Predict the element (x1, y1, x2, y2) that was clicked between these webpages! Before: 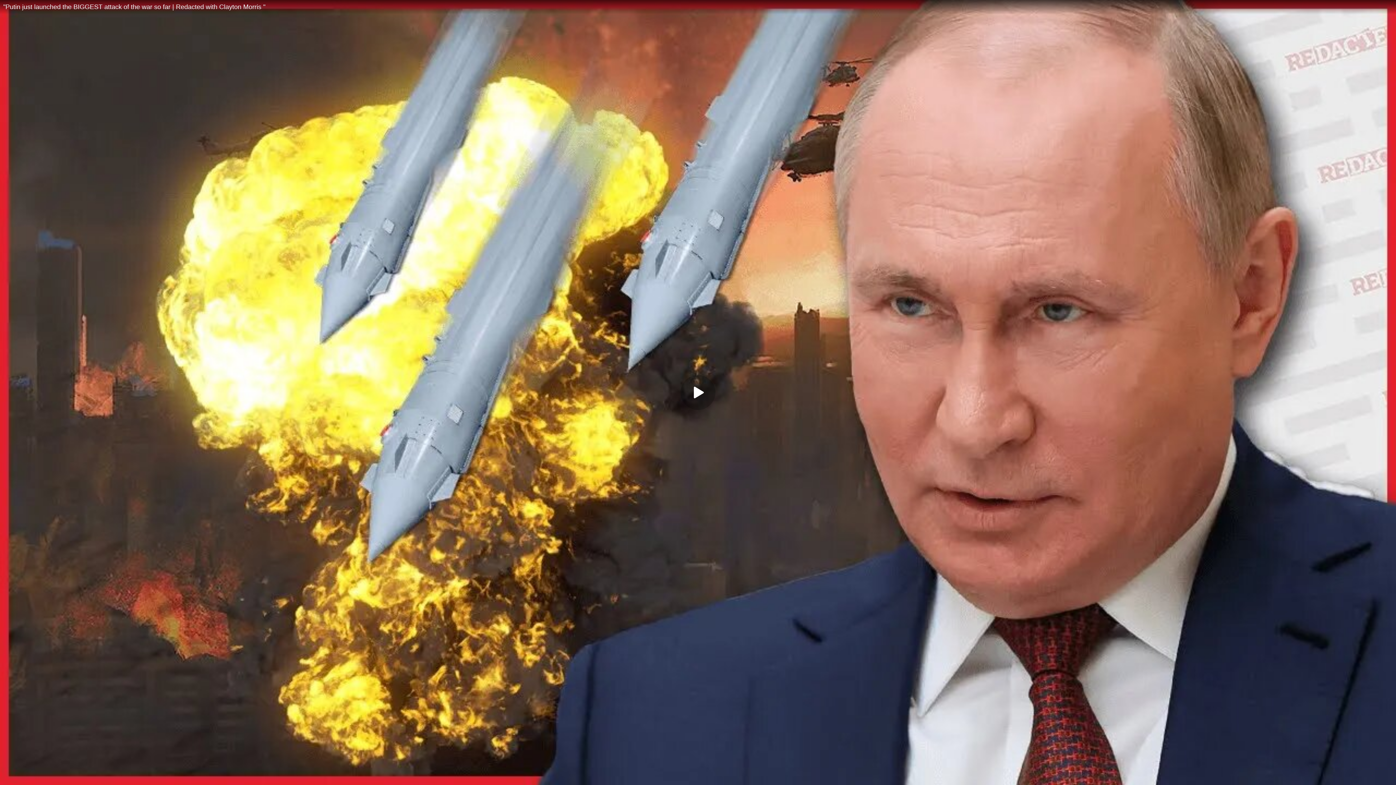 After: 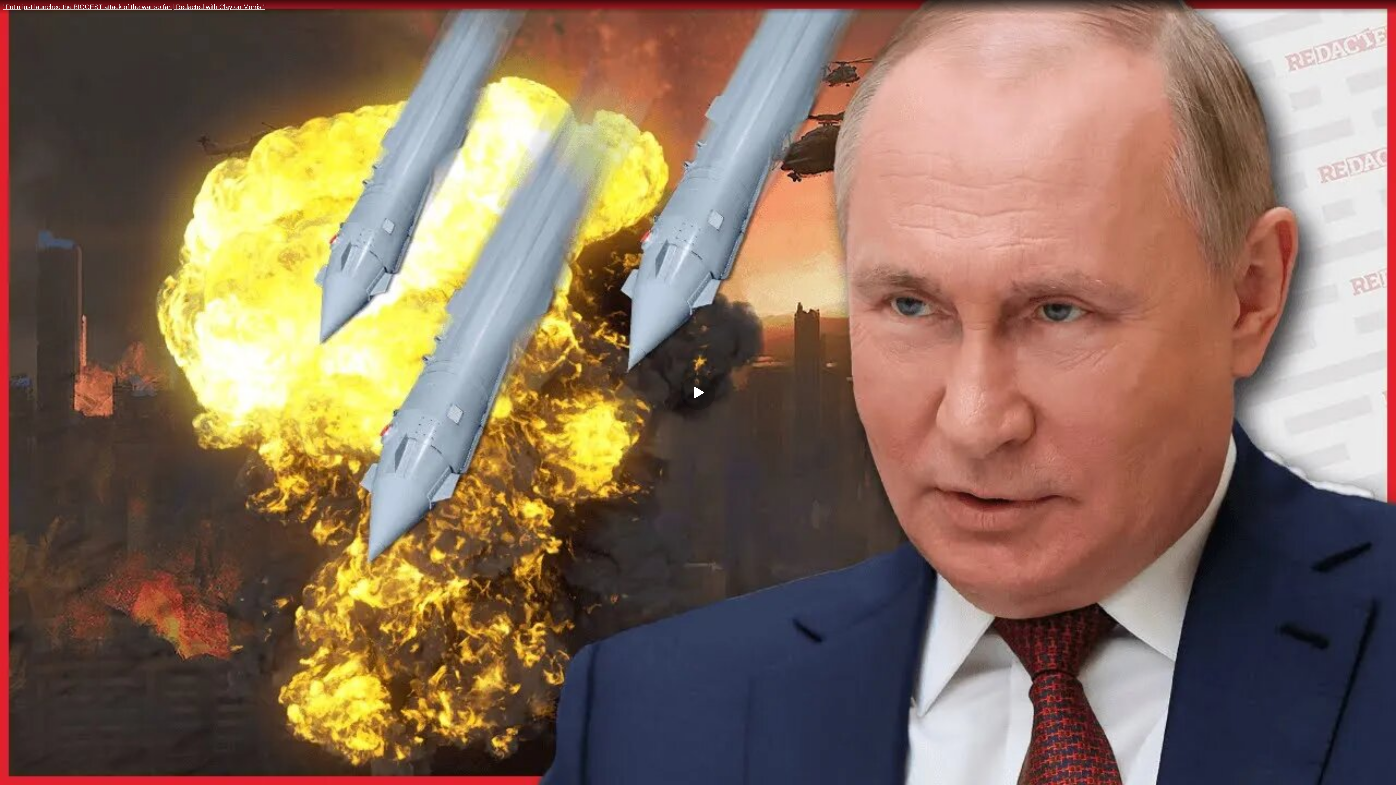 Action: bbox: (0, 0, 1396, 14) label: "Putin just launched the BIGGEST attack of the war so far | Redacted with Clayton Morris "